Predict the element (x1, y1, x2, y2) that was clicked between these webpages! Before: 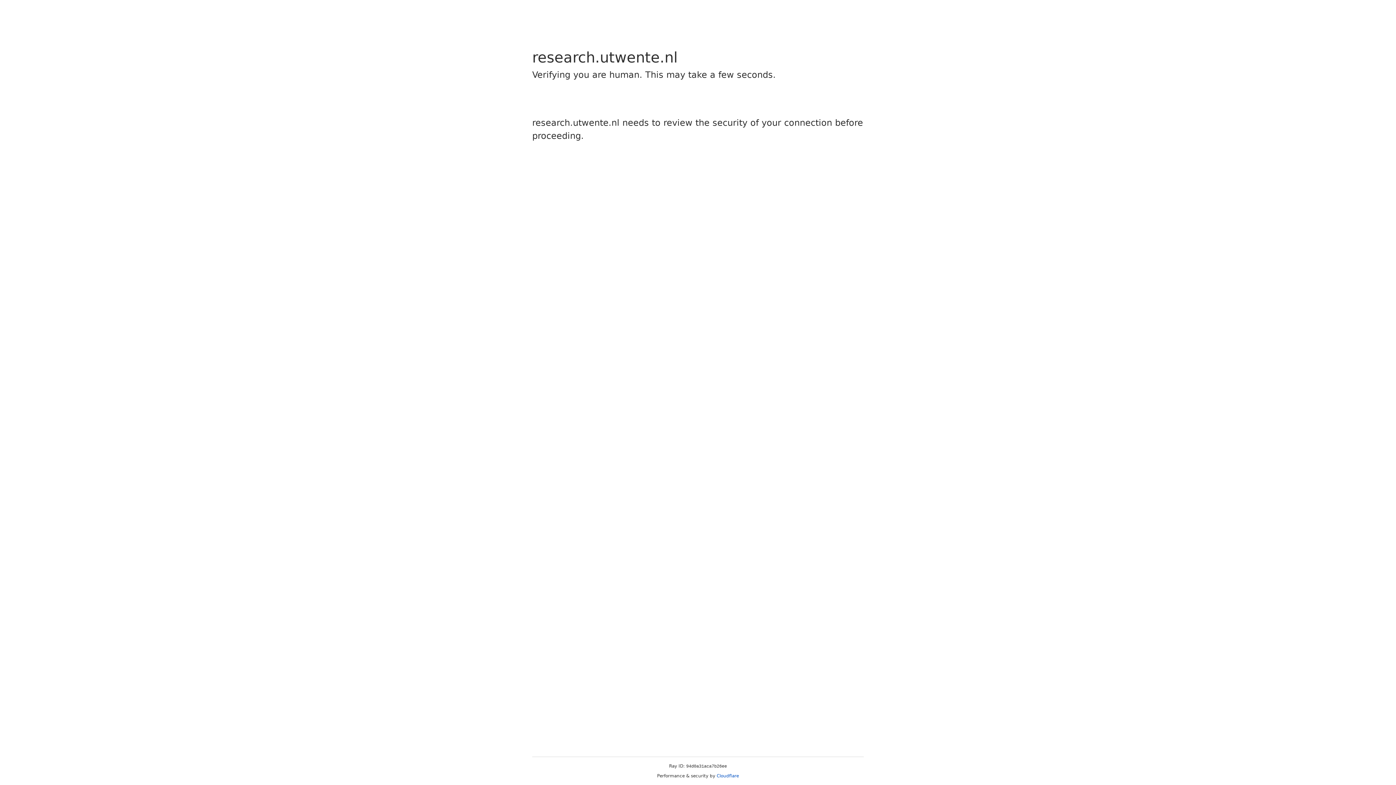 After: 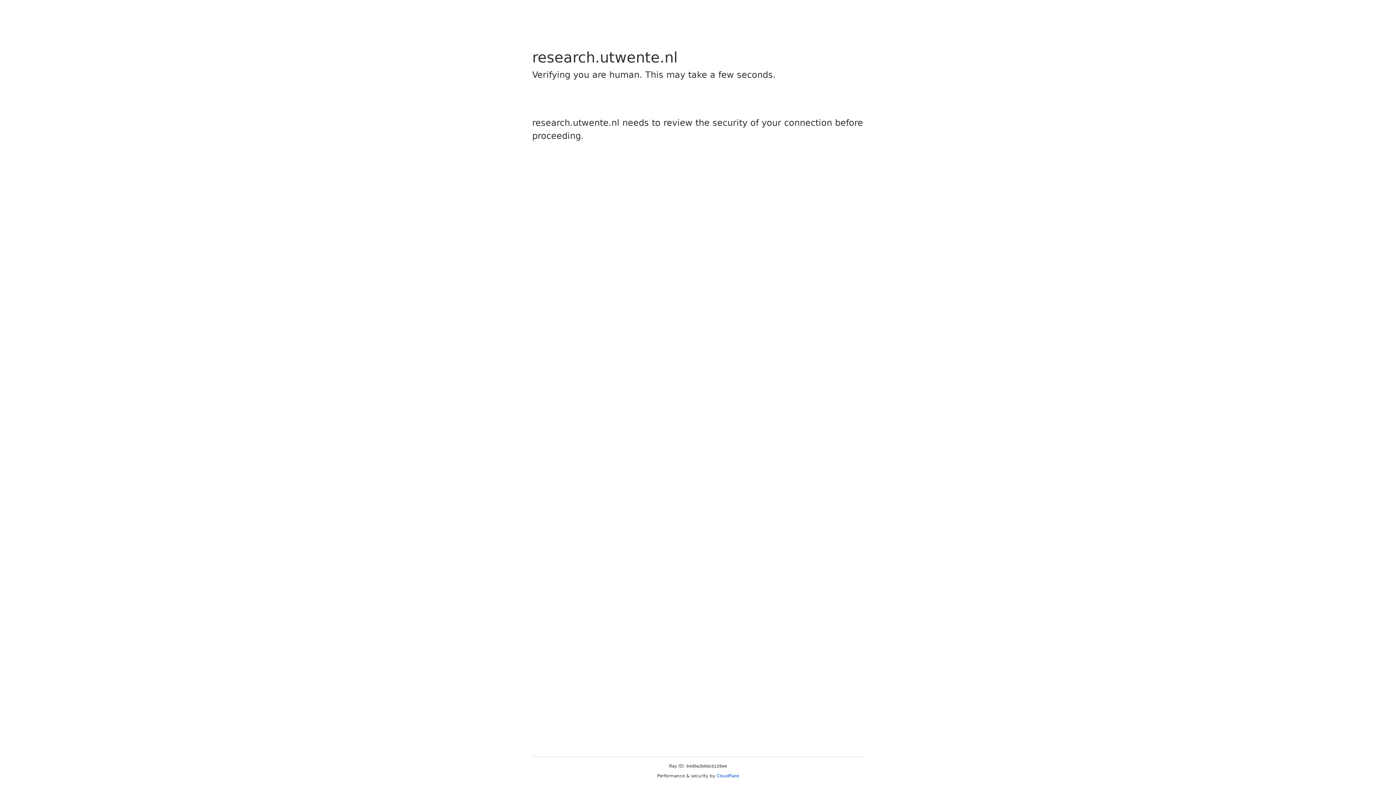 Action: bbox: (716, 773, 739, 778) label: Cloudflare